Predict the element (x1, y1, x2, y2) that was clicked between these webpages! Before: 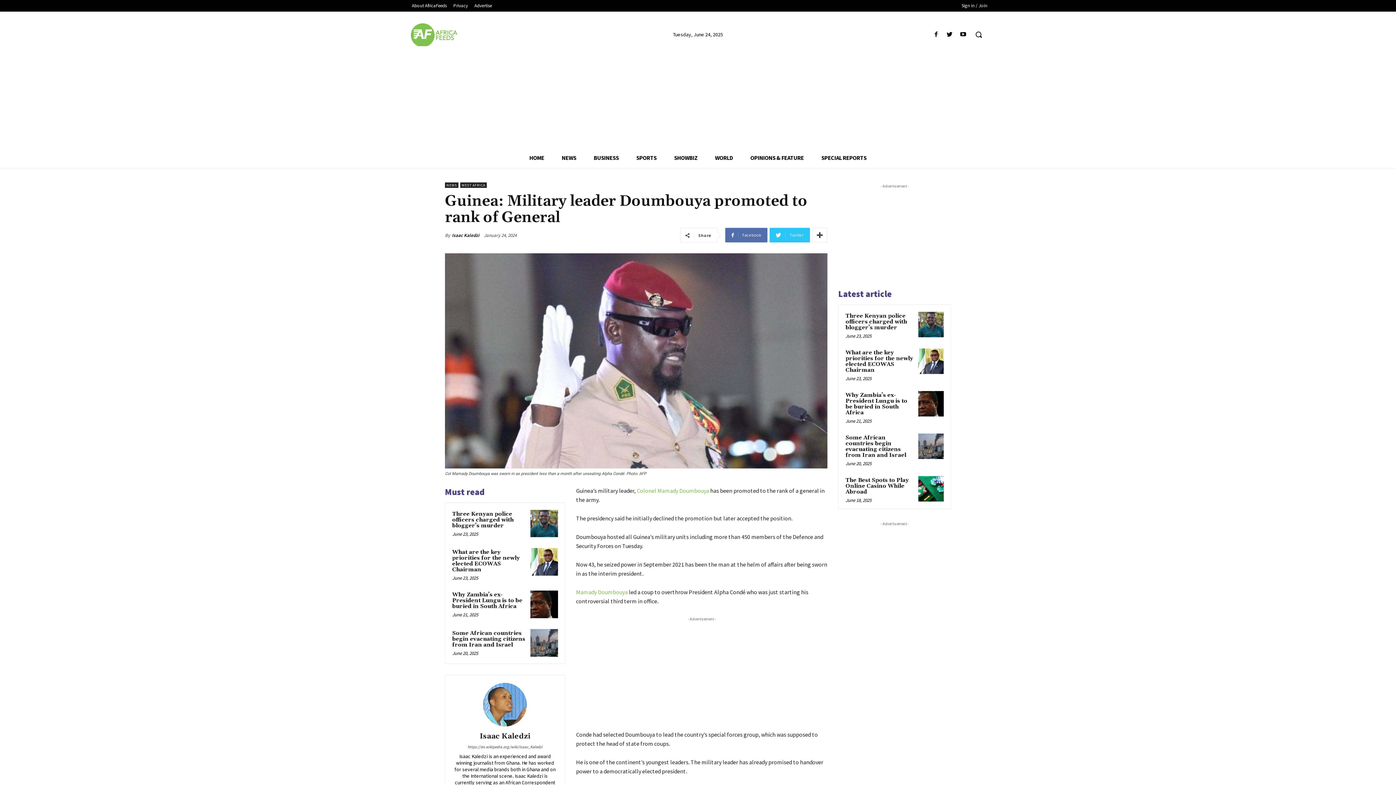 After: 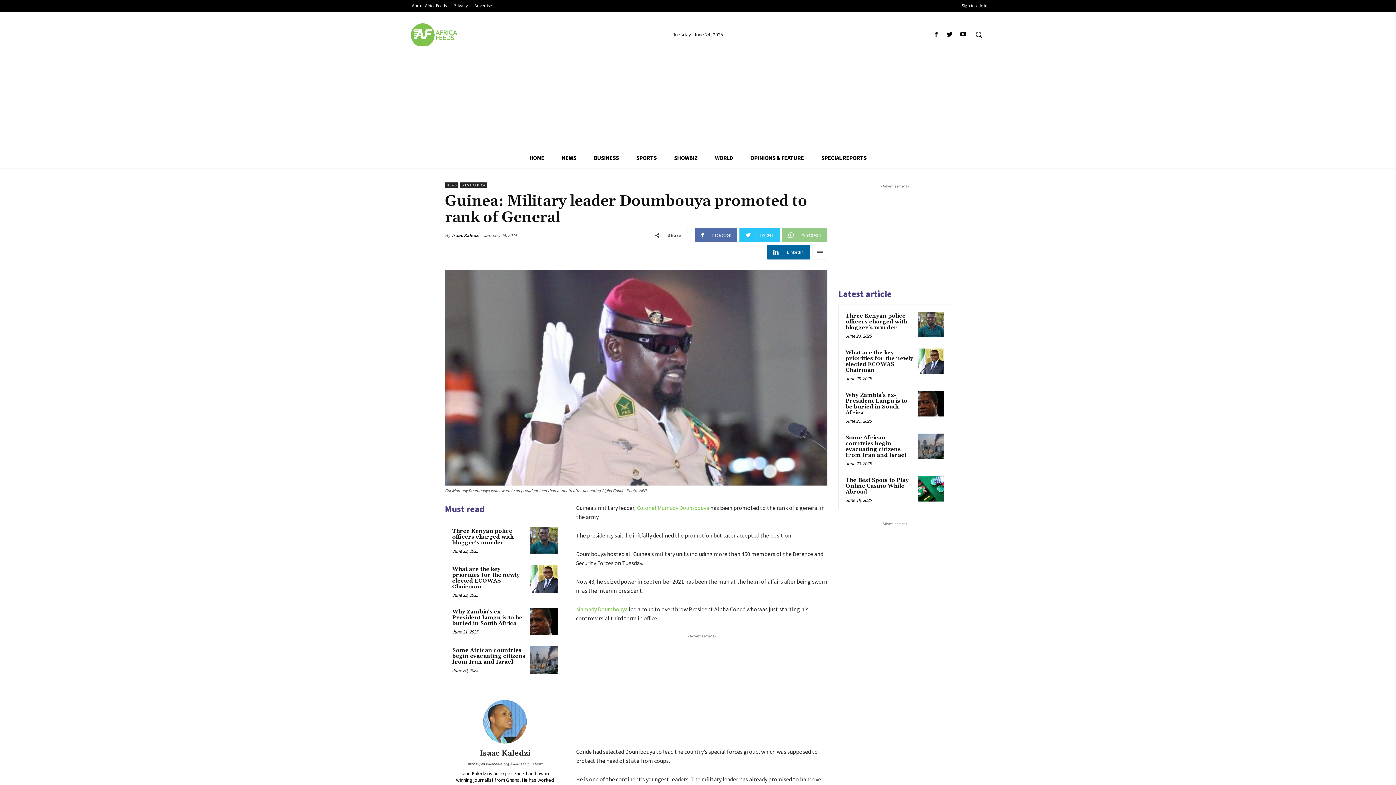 Action: bbox: (812, 228, 827, 242)